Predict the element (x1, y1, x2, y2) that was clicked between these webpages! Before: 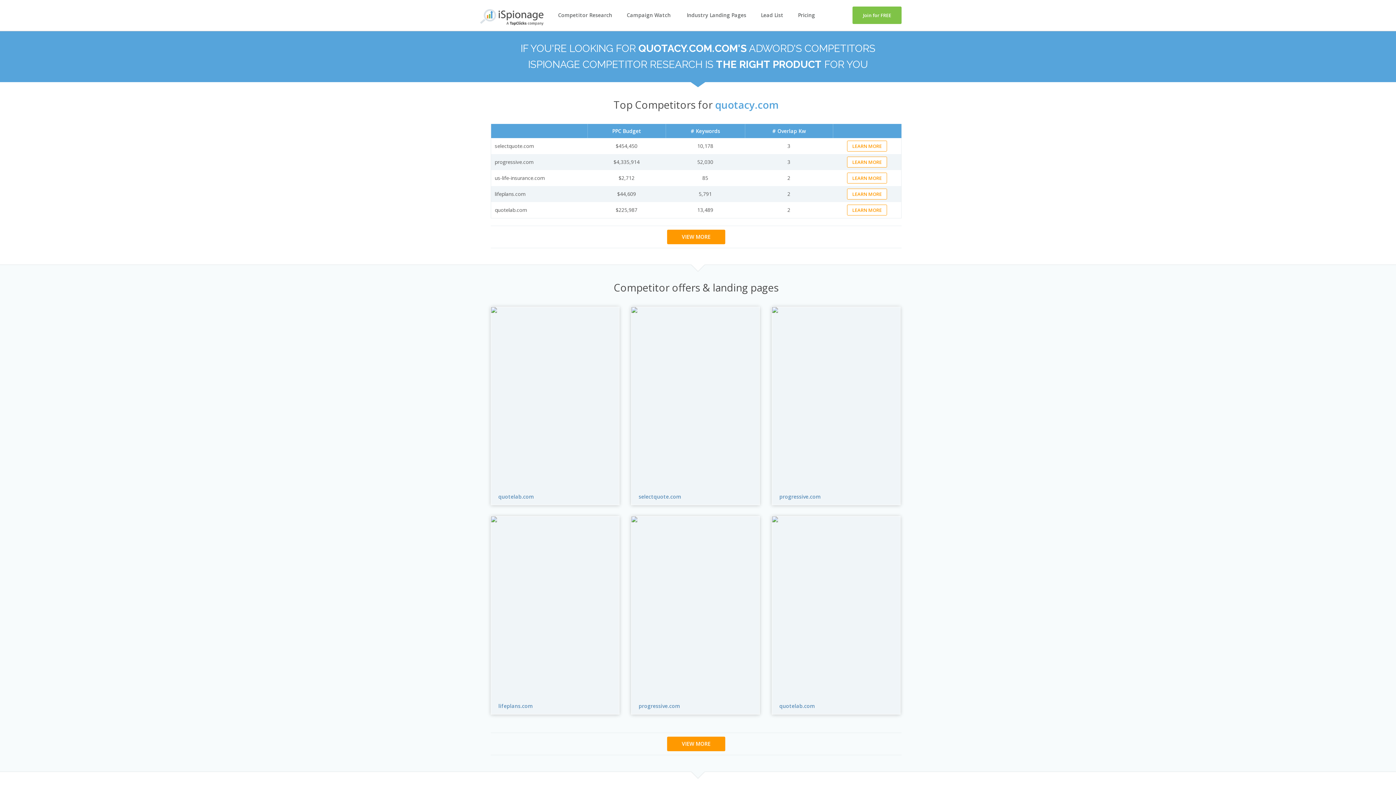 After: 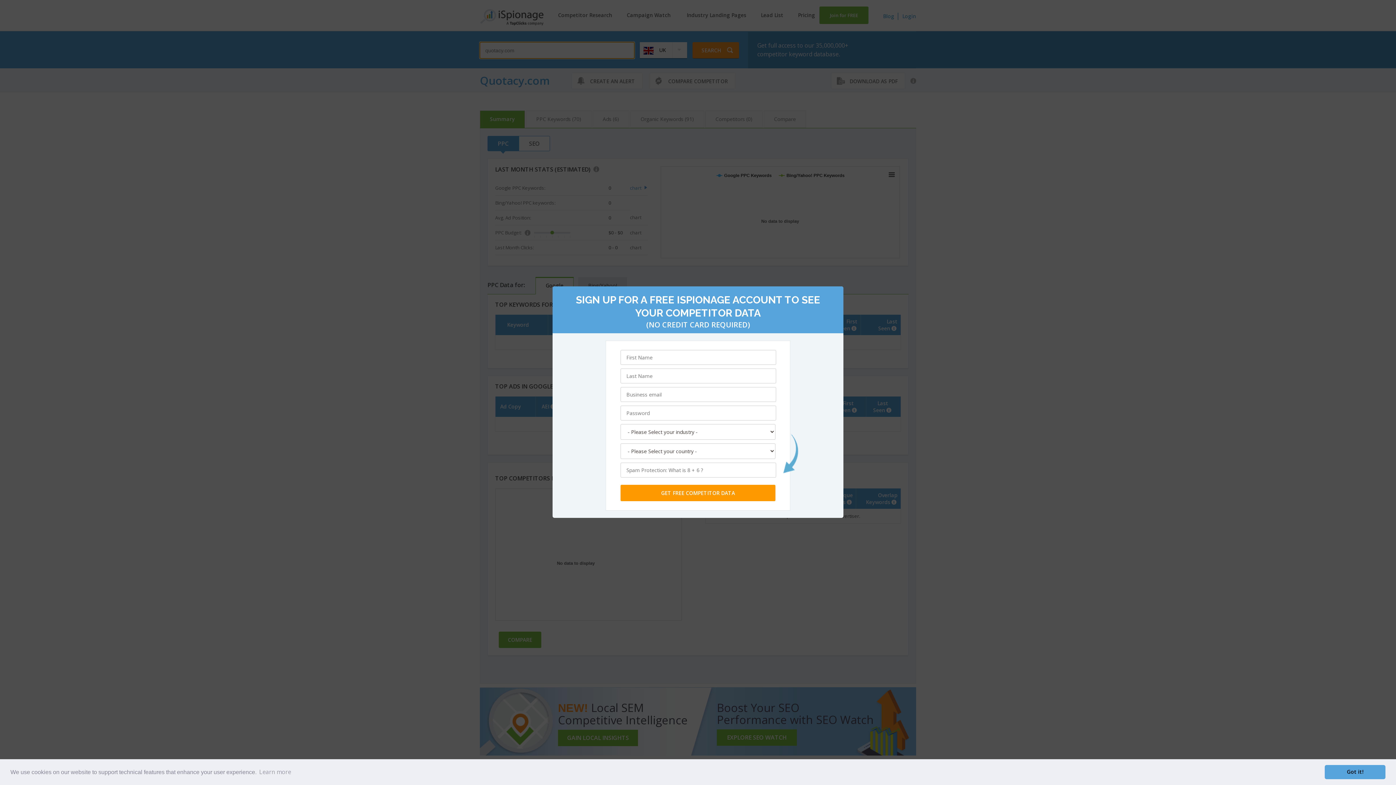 Action: label: VIEW MORE bbox: (667, 737, 725, 751)